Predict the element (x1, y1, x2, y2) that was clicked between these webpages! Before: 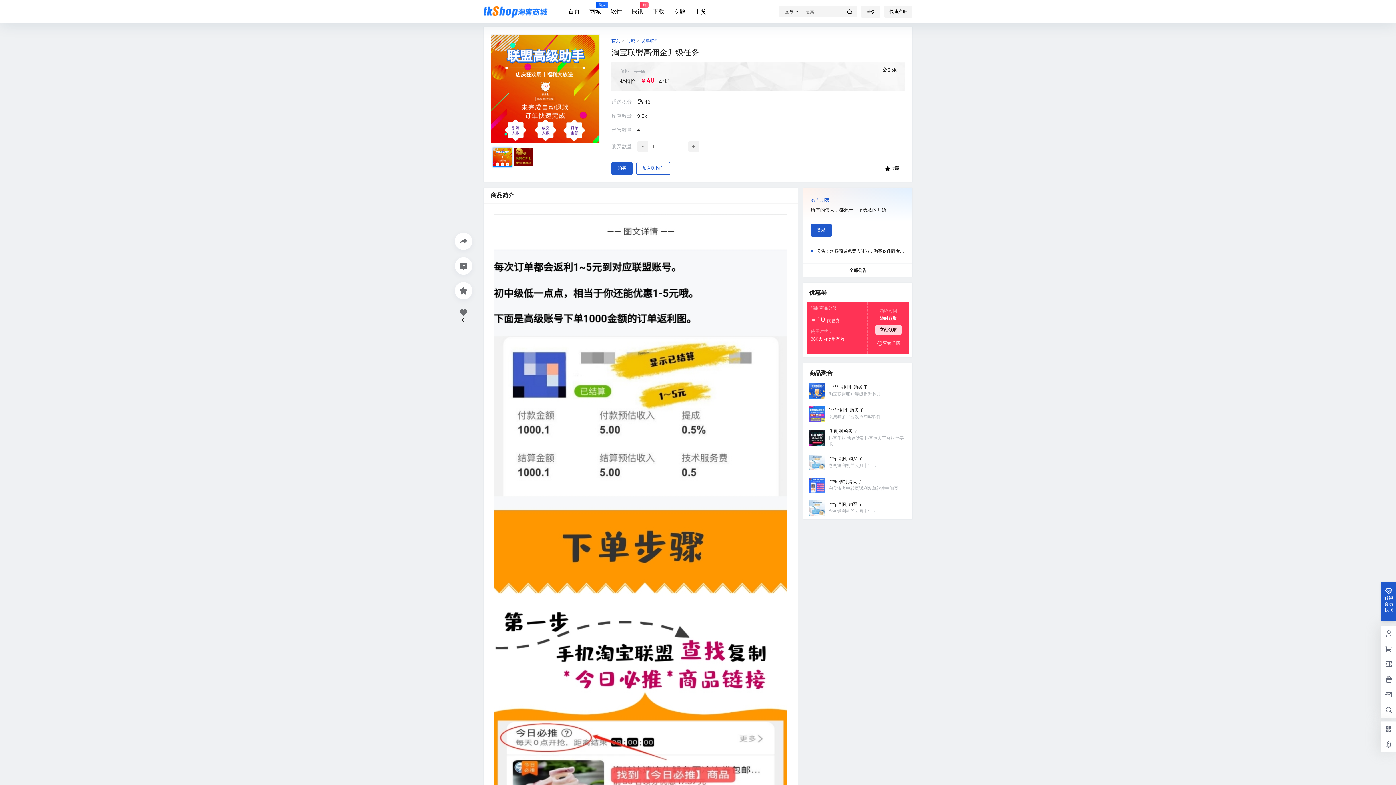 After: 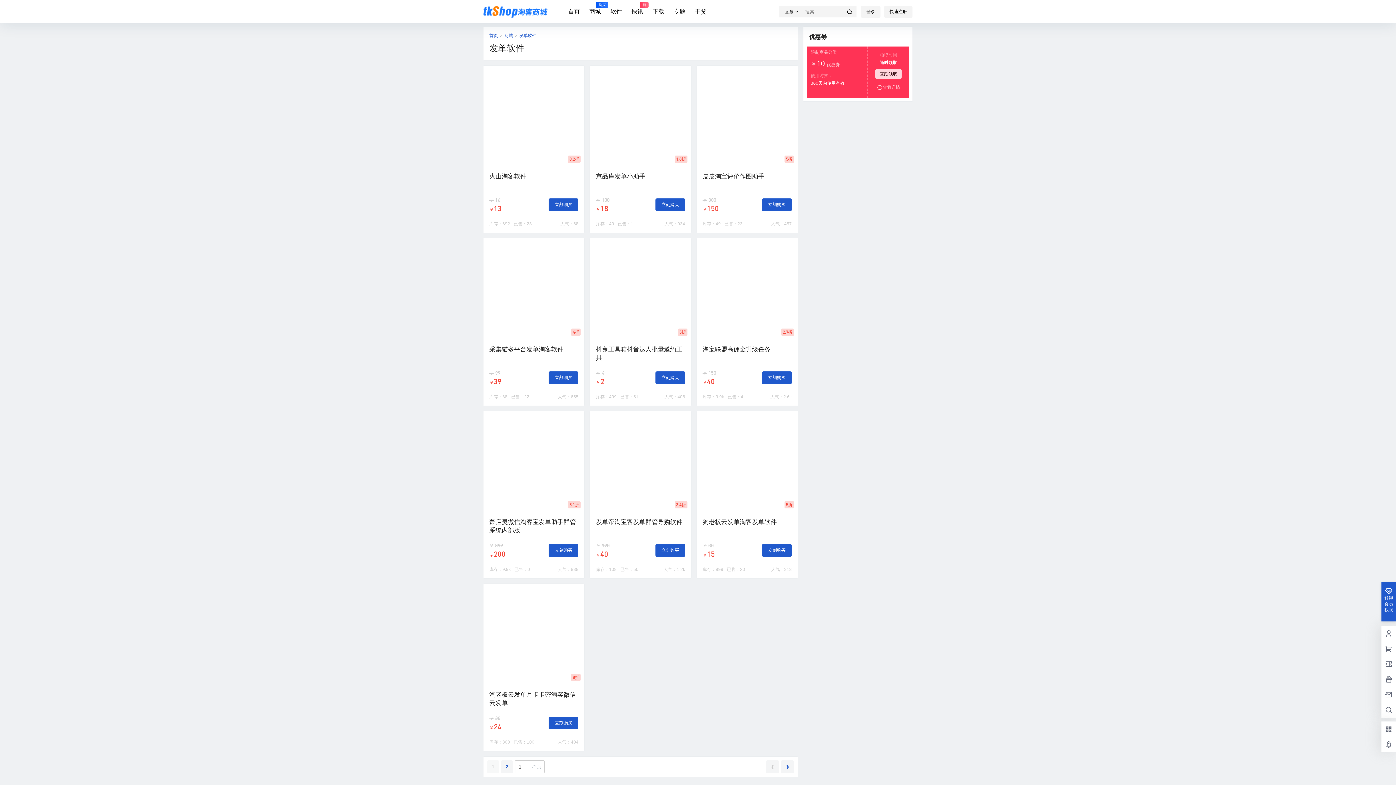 Action: bbox: (641, 38, 658, 43) label: 发单软件